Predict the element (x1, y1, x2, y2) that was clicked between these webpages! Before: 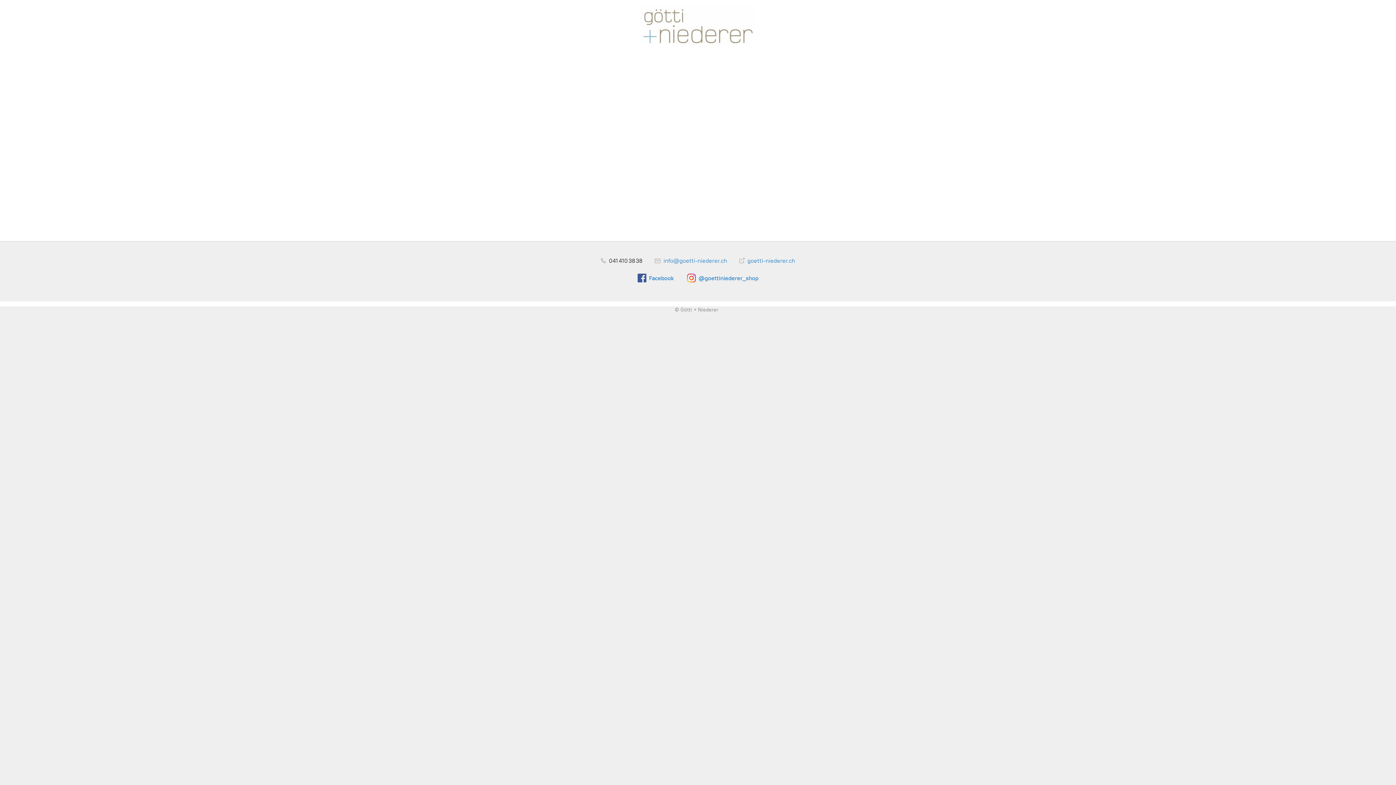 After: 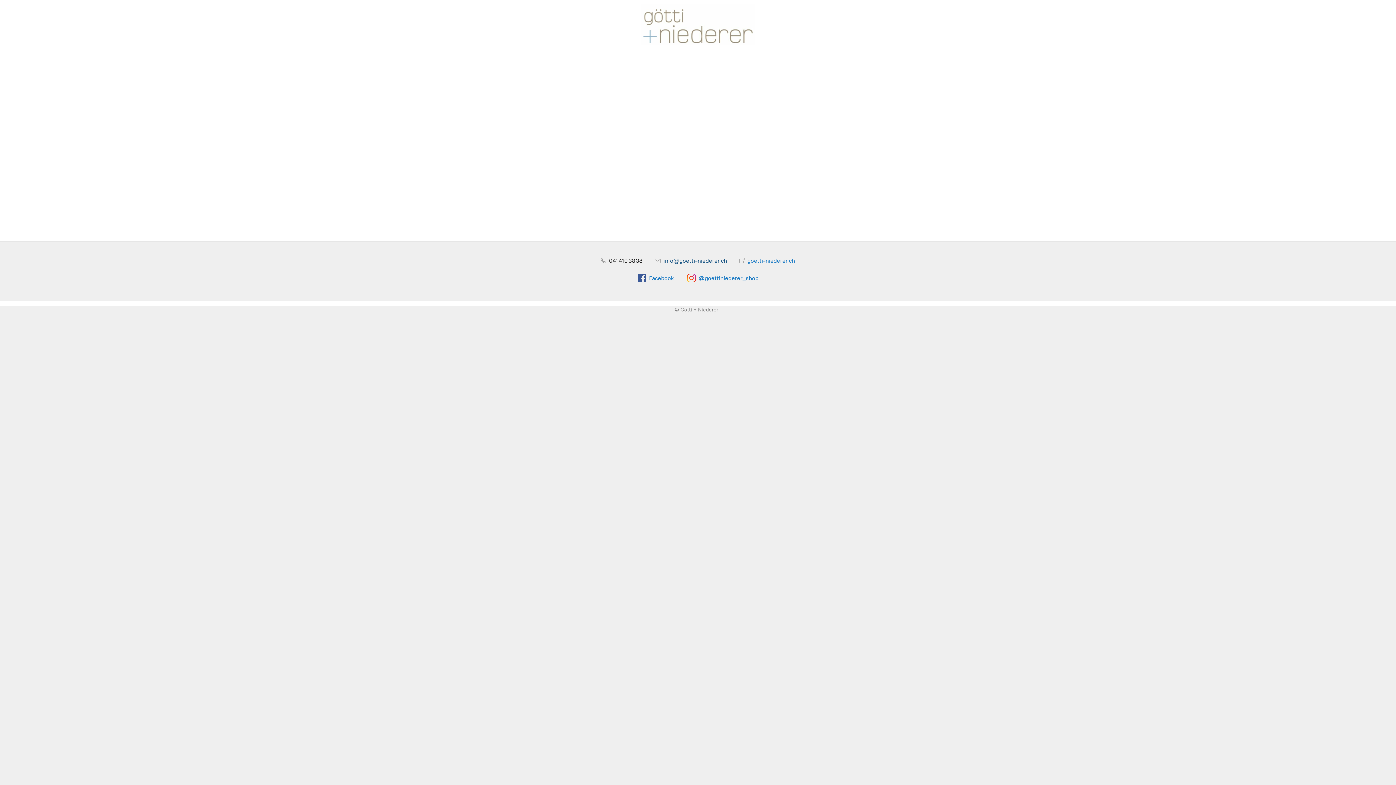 Action: label:  info@goetti-niederer.ch bbox: (654, 257, 727, 264)